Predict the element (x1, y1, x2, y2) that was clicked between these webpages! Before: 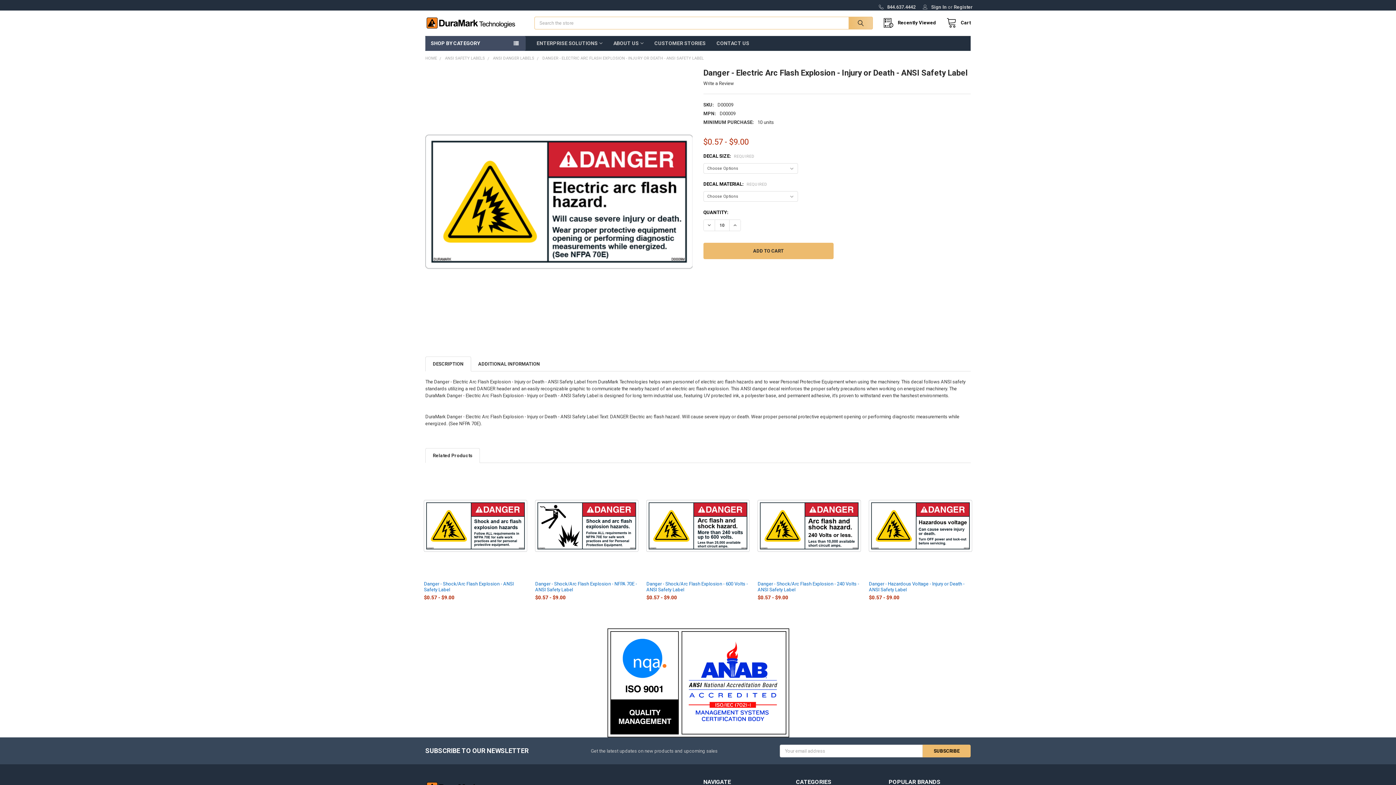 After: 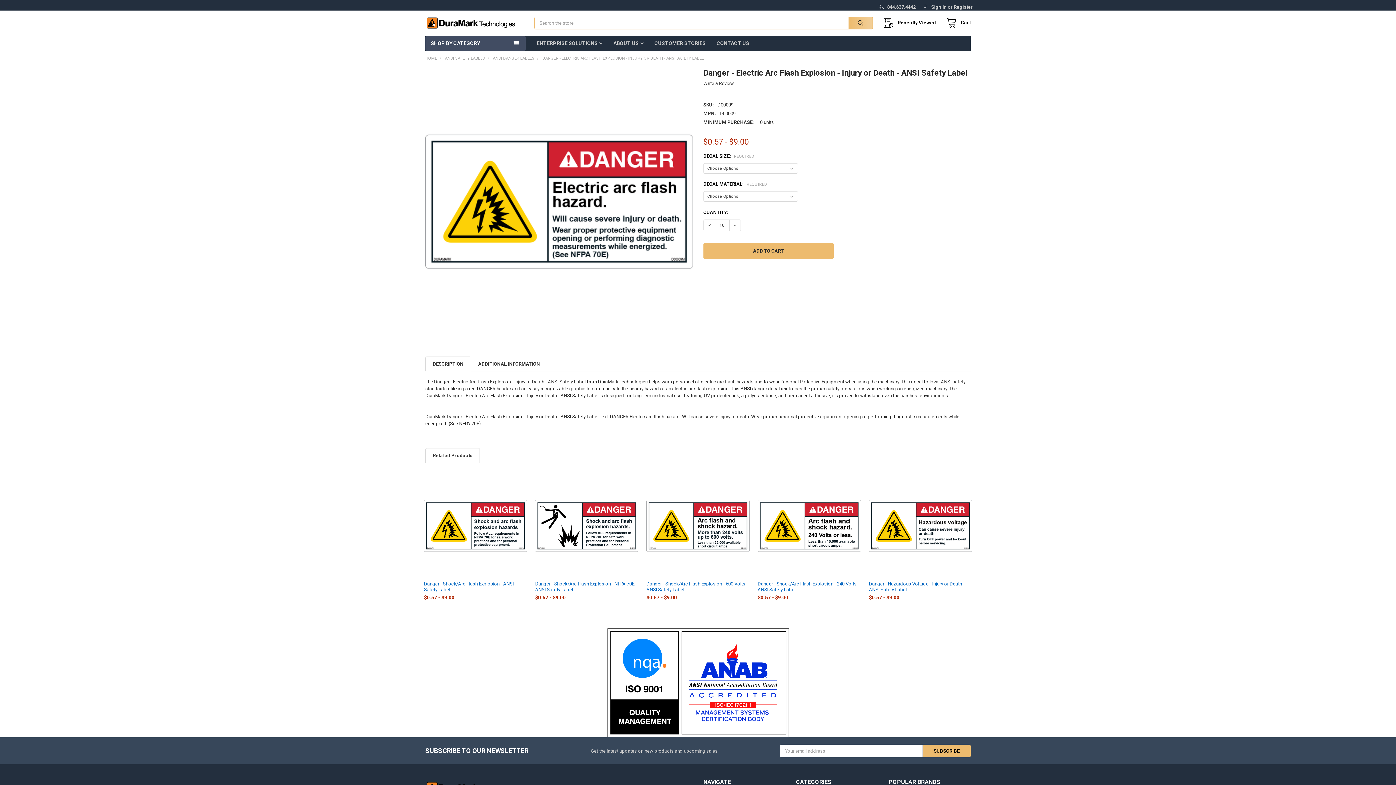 Action: label: DESCRIPTION bbox: (425, 356, 470, 371)